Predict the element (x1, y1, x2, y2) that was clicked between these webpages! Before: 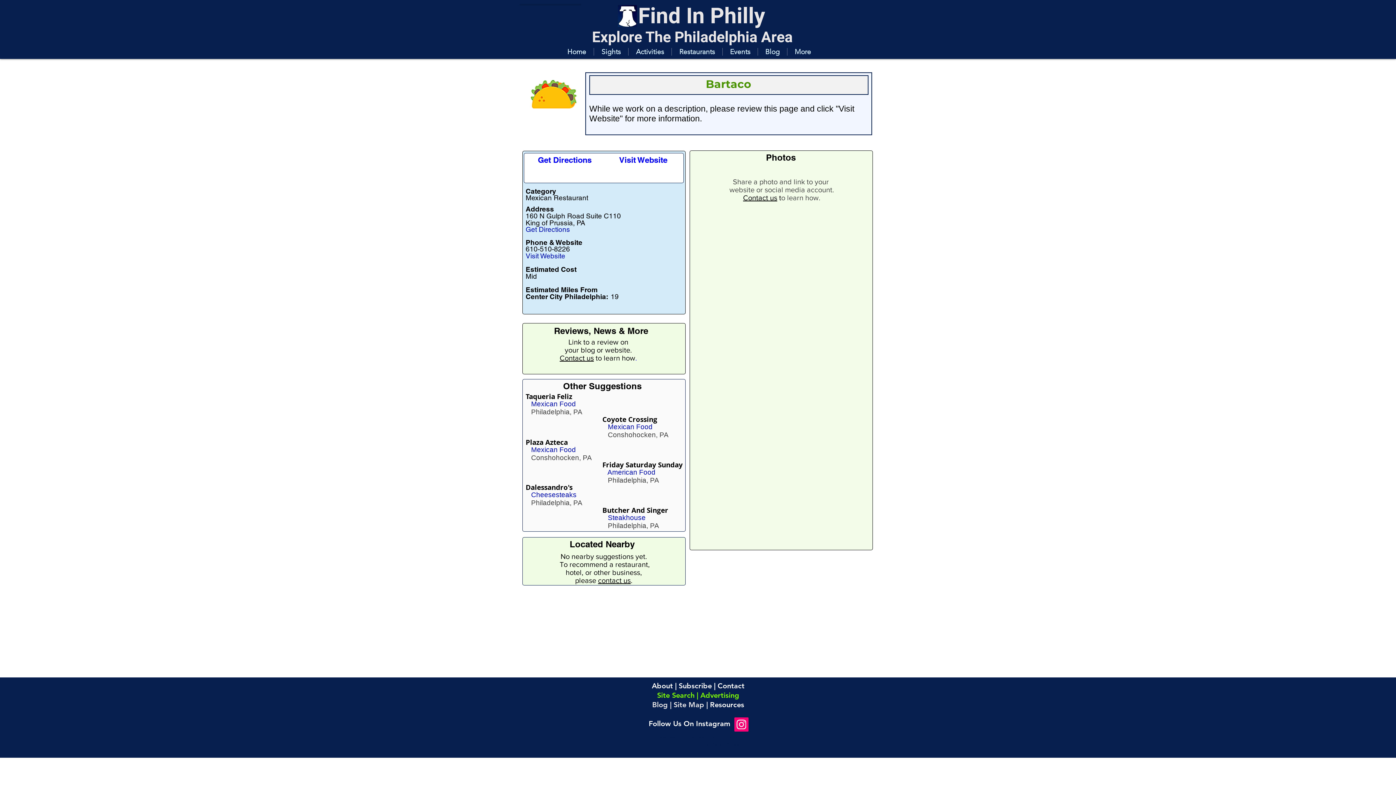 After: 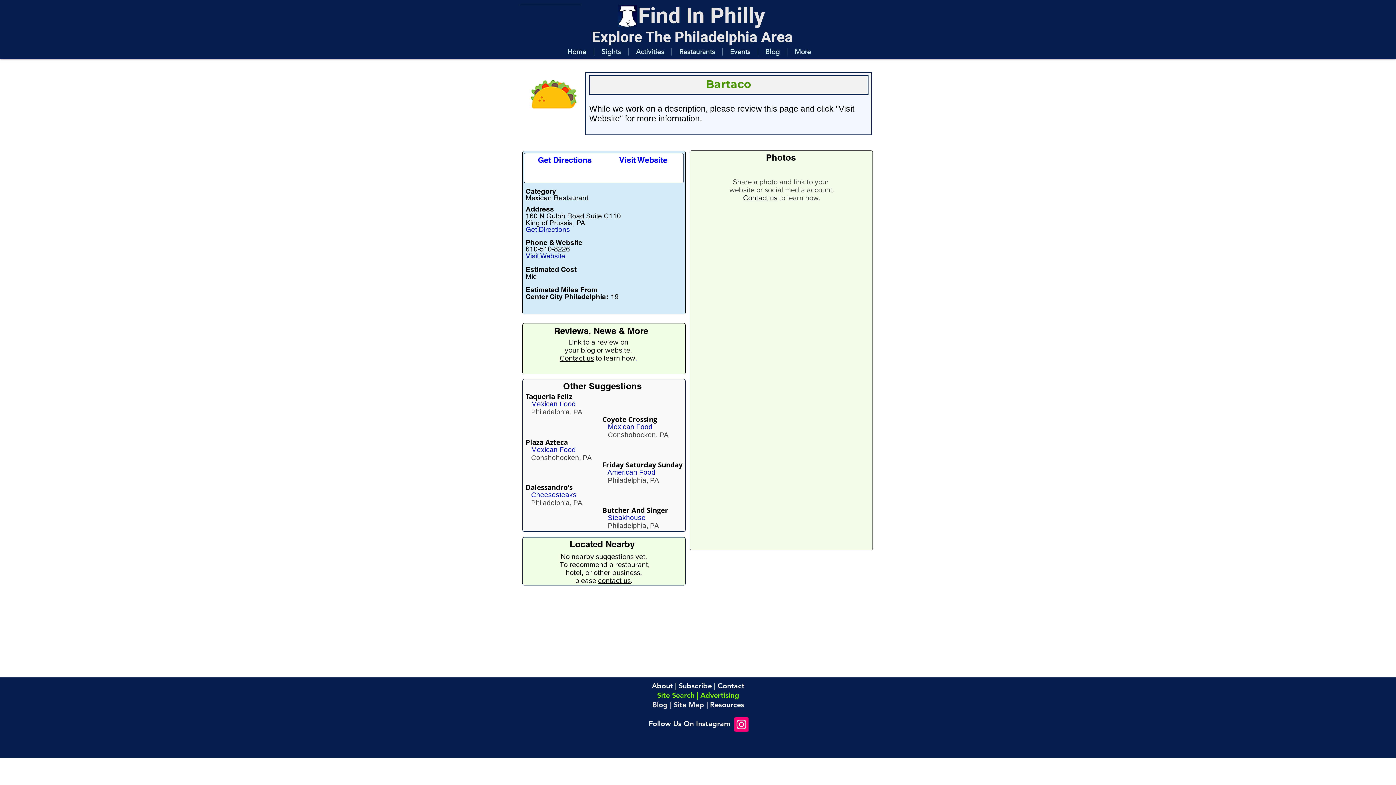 Action: label: Friday Saturday Sunday bbox: (602, 460, 682, 469)